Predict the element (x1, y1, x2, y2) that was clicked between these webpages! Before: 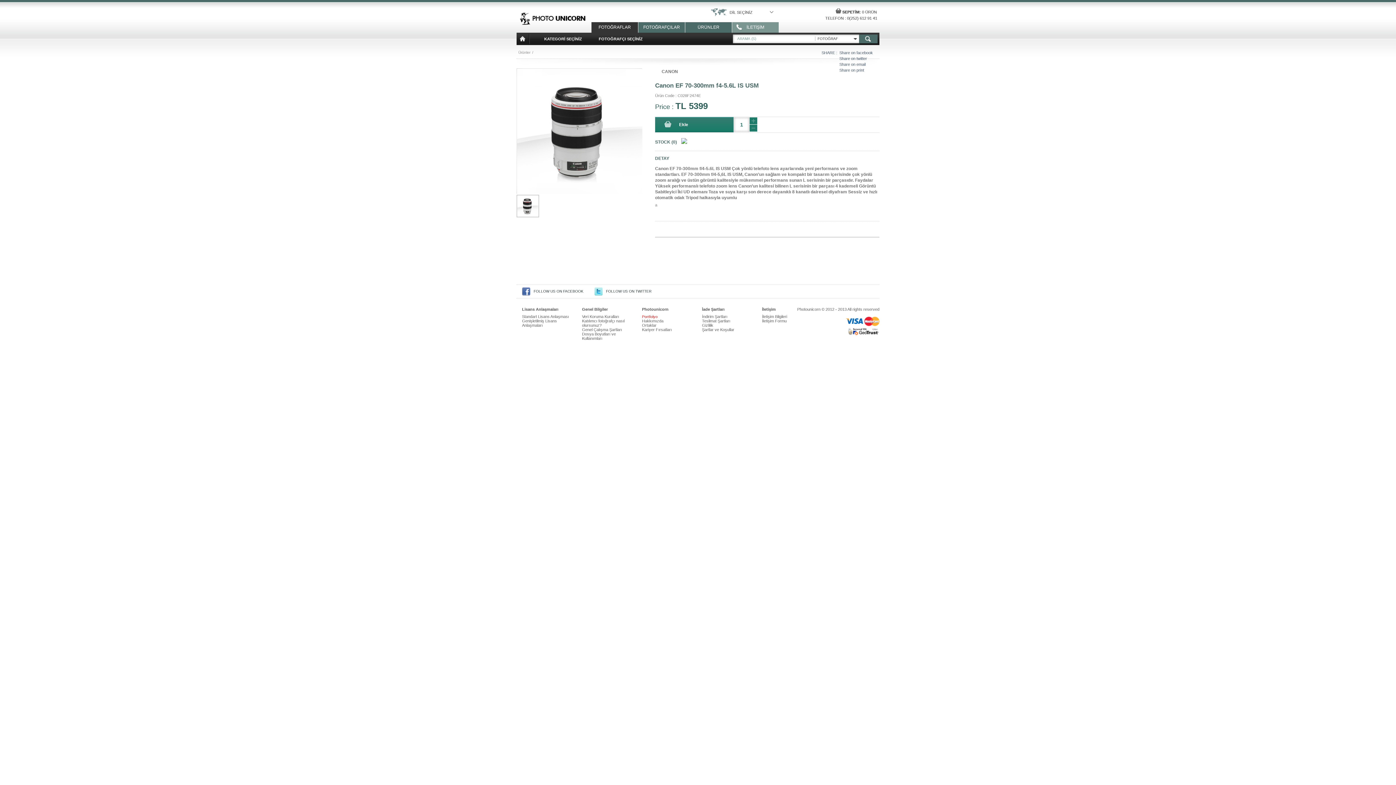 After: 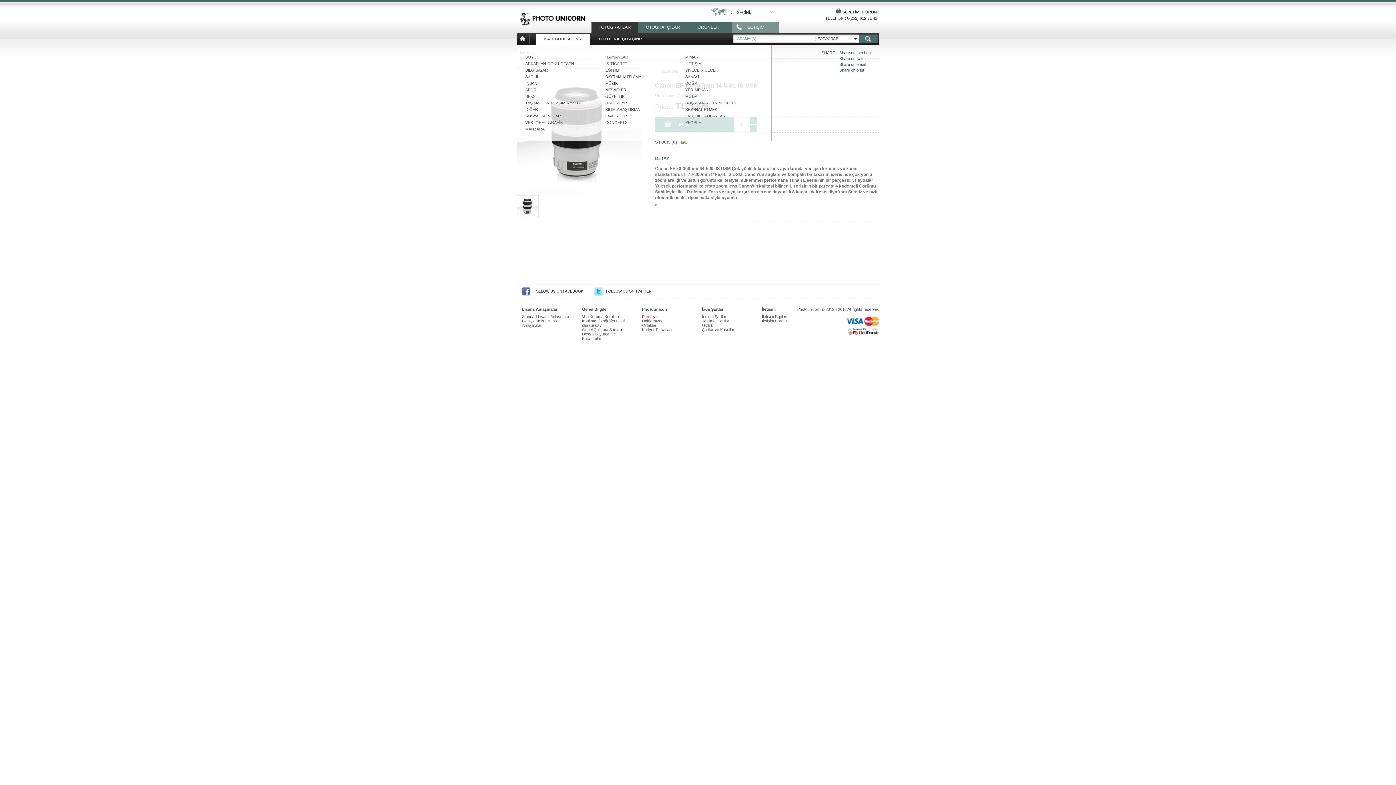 Action: label: KATEGORİ SEÇİNİZ bbox: (536, 34, 590, 45)